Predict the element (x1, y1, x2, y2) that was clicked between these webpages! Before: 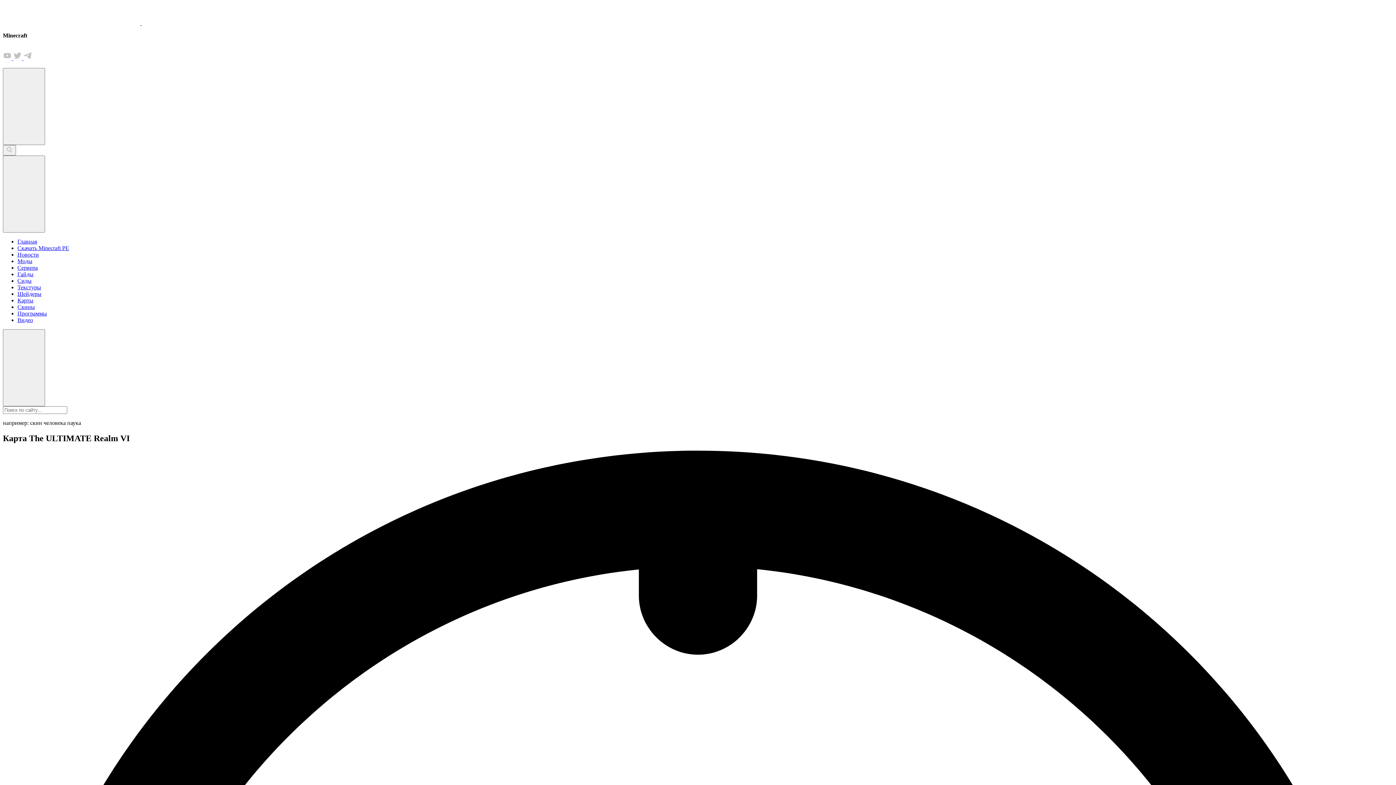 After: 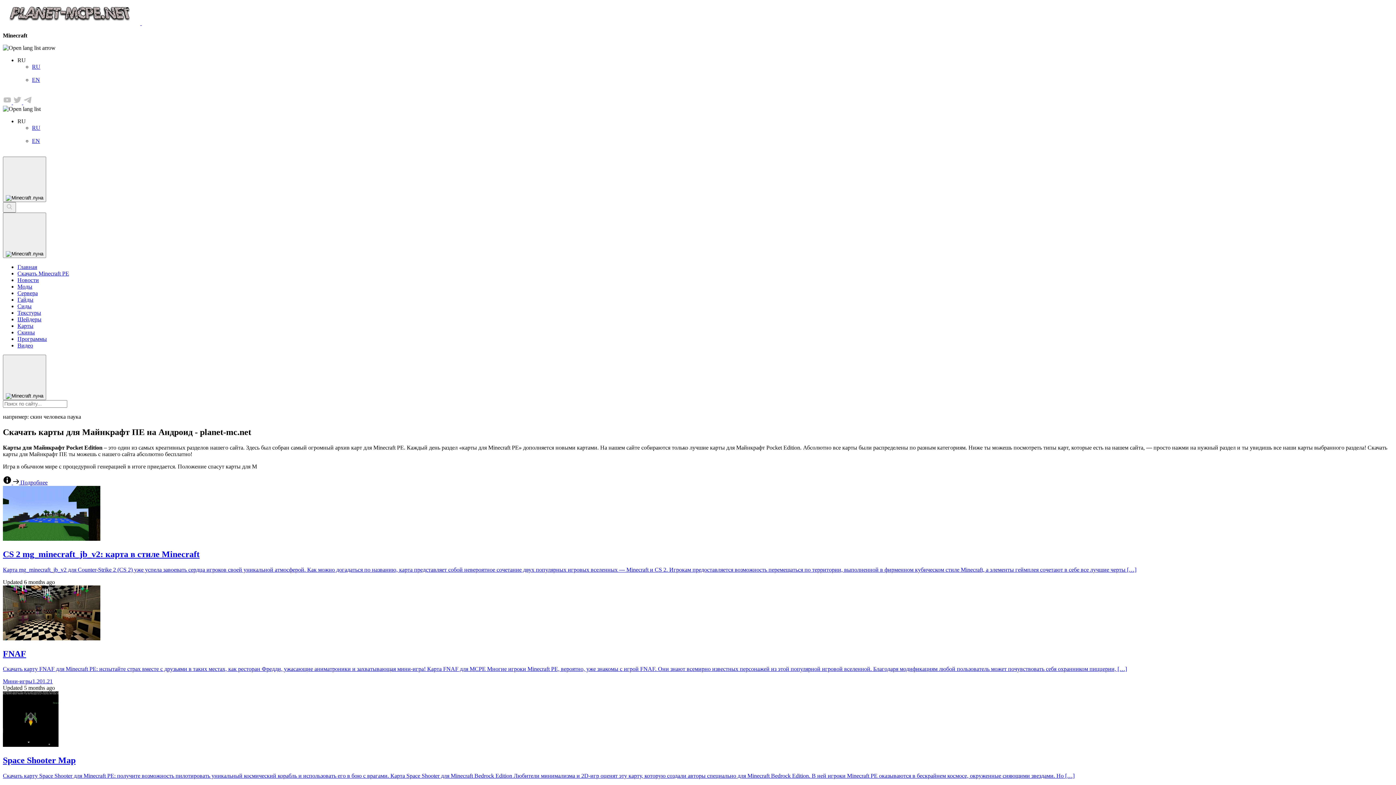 Action: label: Карты bbox: (17, 297, 33, 303)